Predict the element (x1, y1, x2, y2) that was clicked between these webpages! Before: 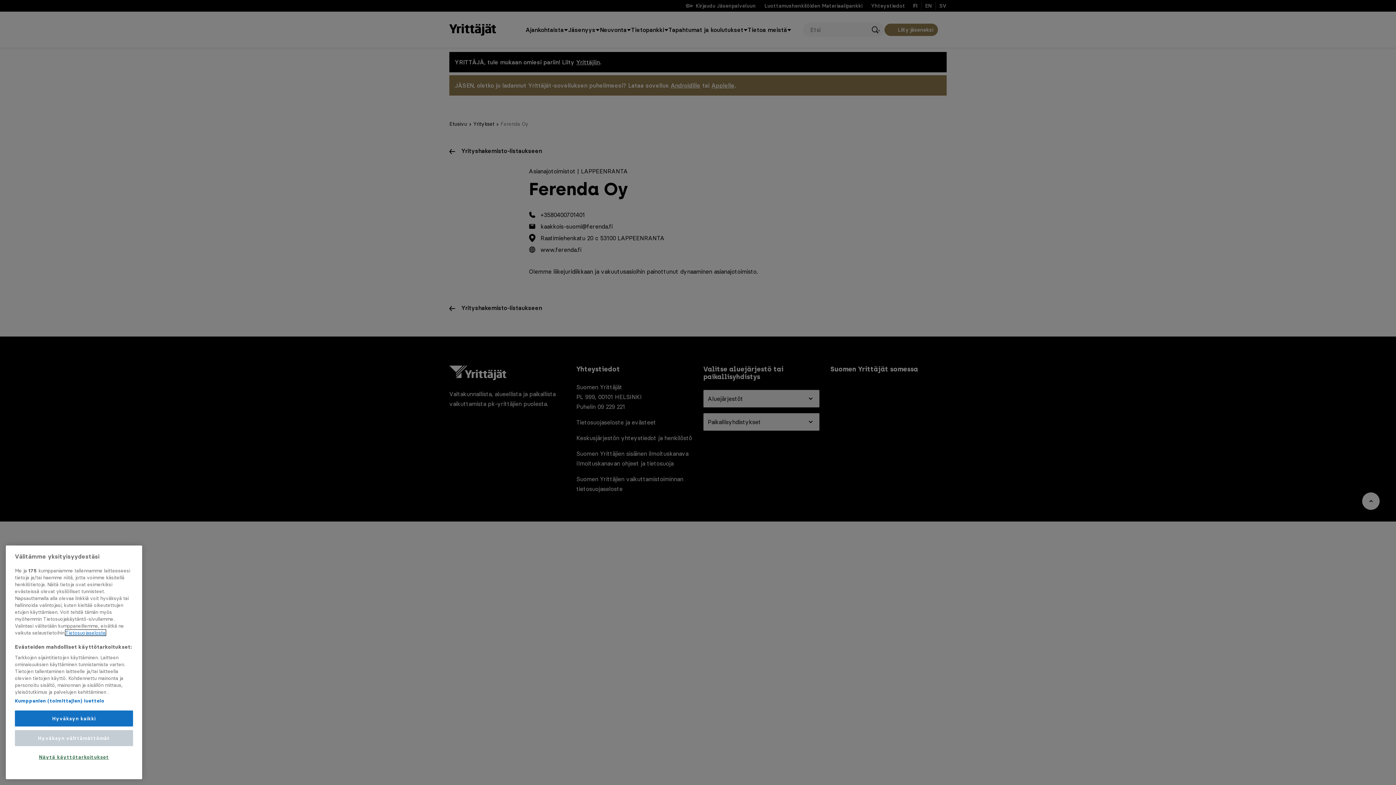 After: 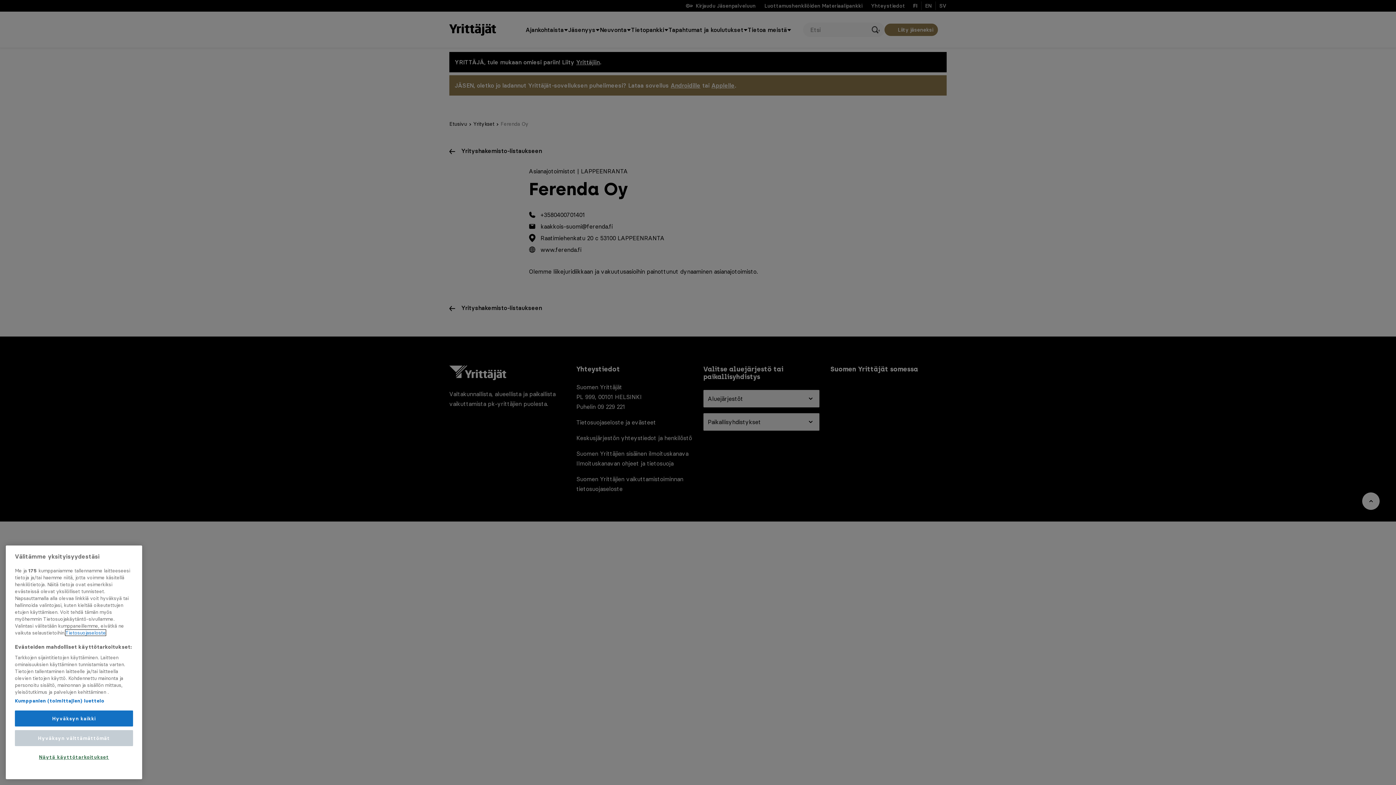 Action: bbox: (65, 632, 105, 638) label: Lisätietoja yksityisyydestäsi, avautuu uuteen välilehteen